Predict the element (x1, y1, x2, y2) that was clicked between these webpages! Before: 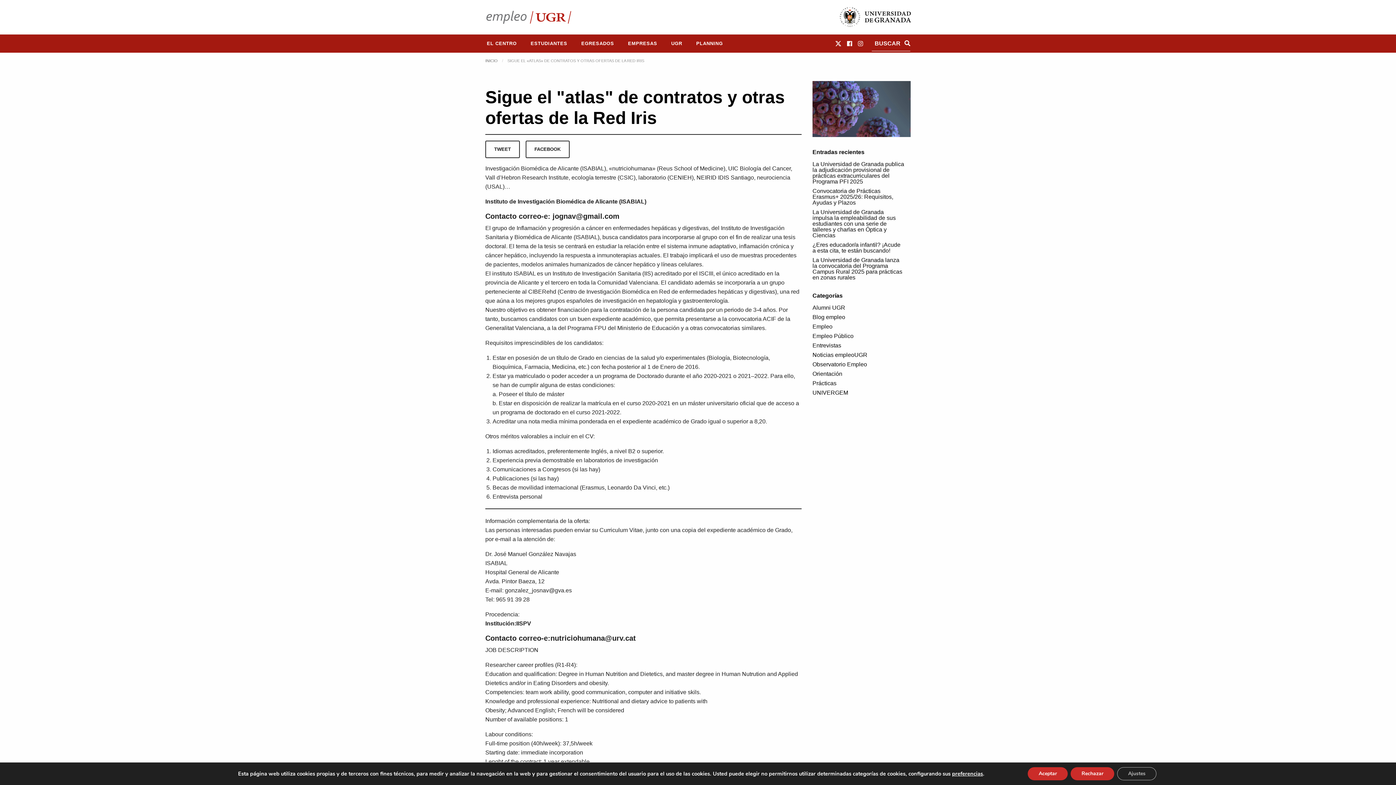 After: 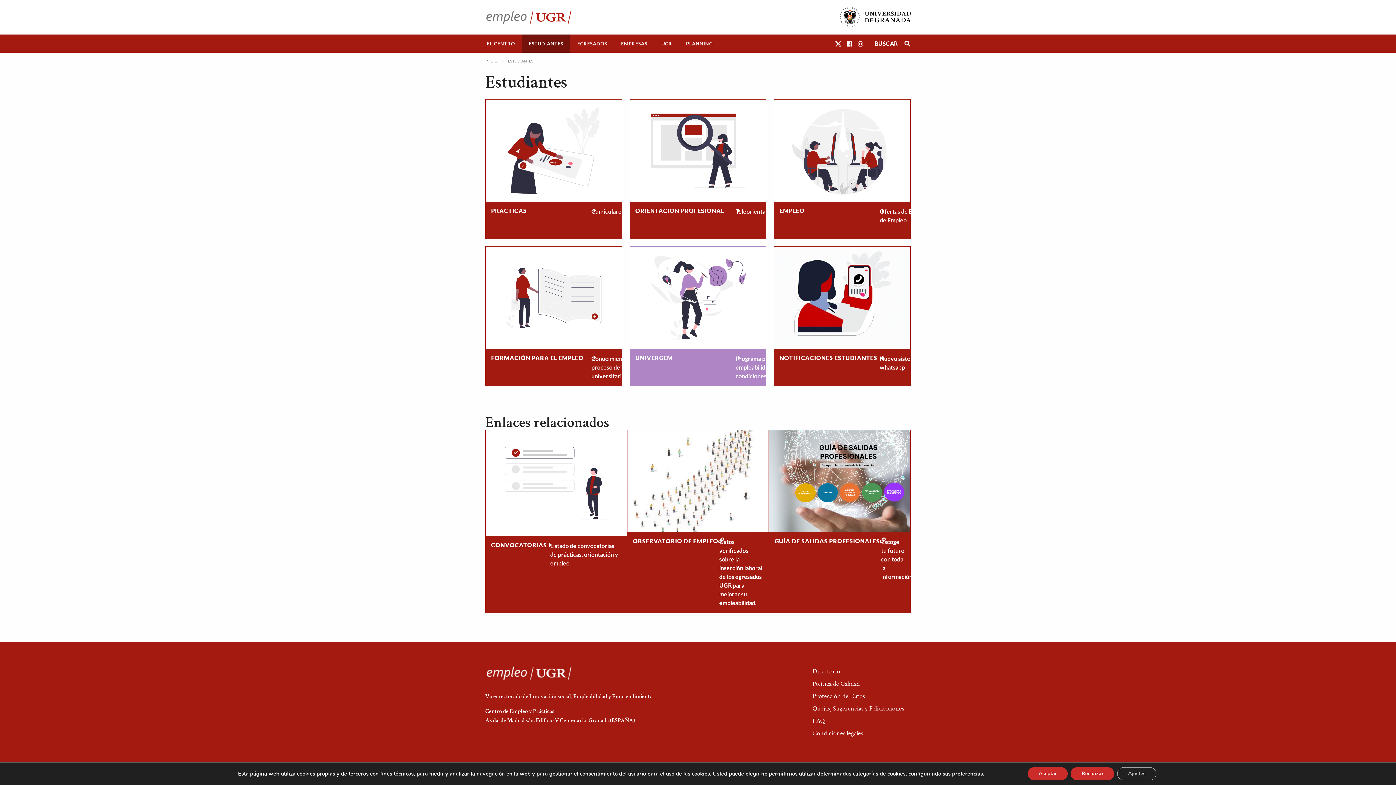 Action: label: ESTUDIANTES bbox: (523, 34, 574, 52)